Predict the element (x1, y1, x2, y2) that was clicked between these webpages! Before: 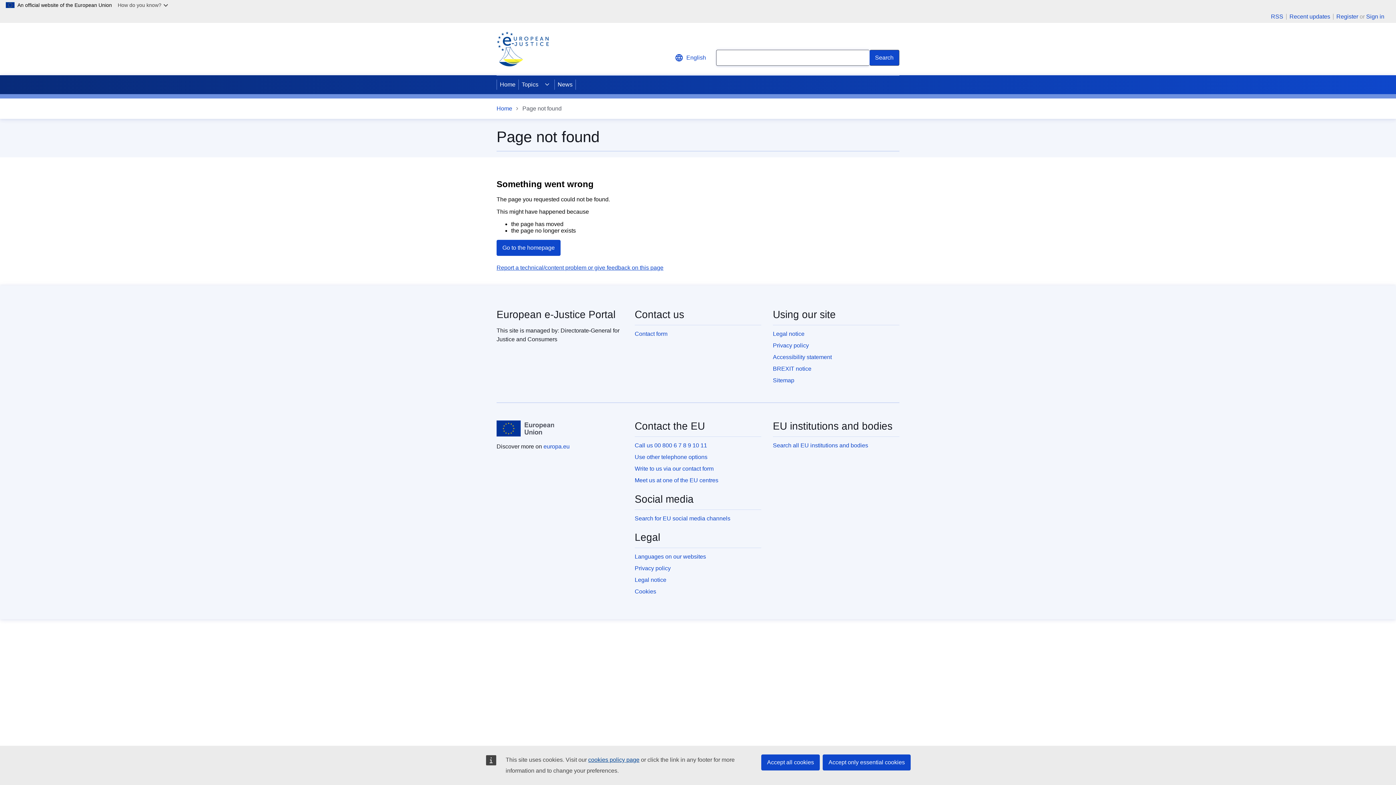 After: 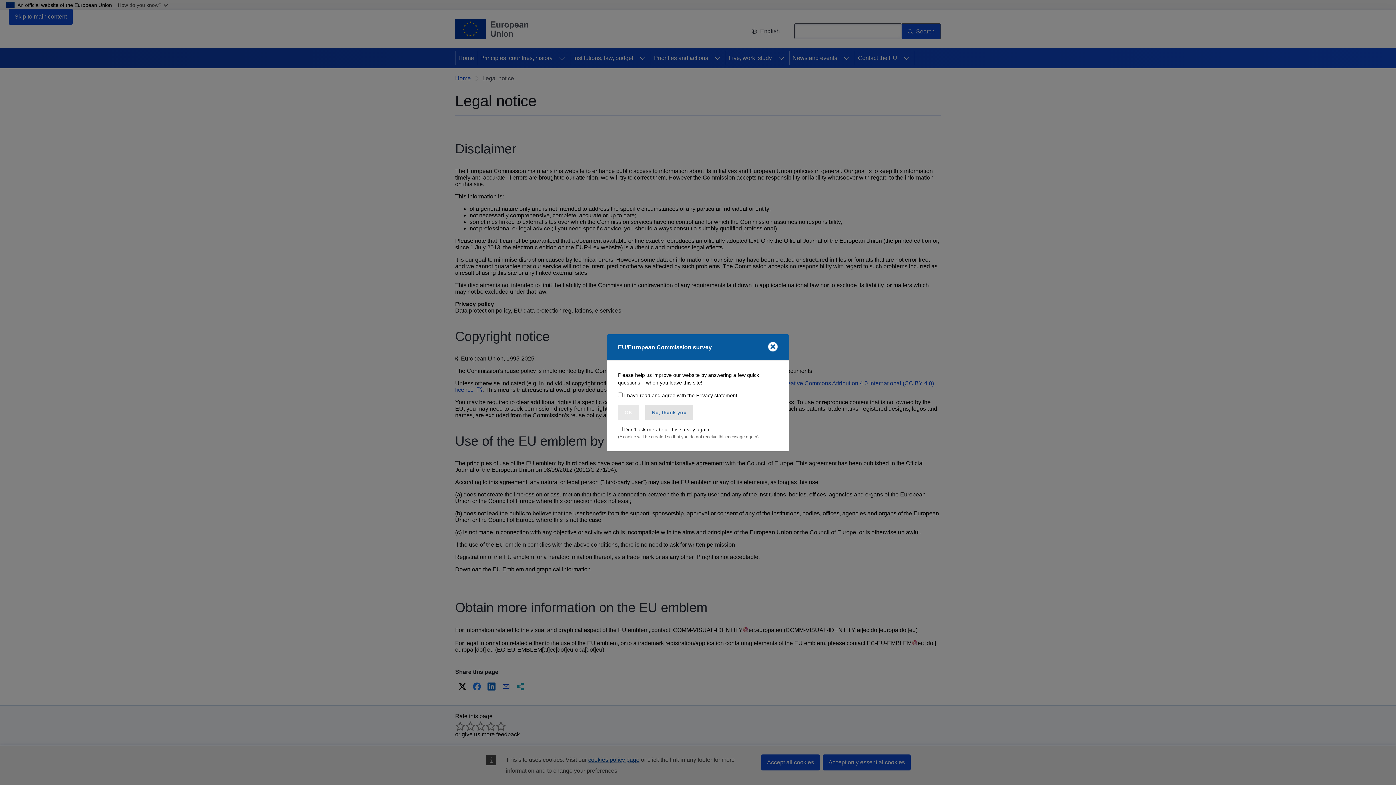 Action: bbox: (634, 577, 666, 583) label: Legal notice